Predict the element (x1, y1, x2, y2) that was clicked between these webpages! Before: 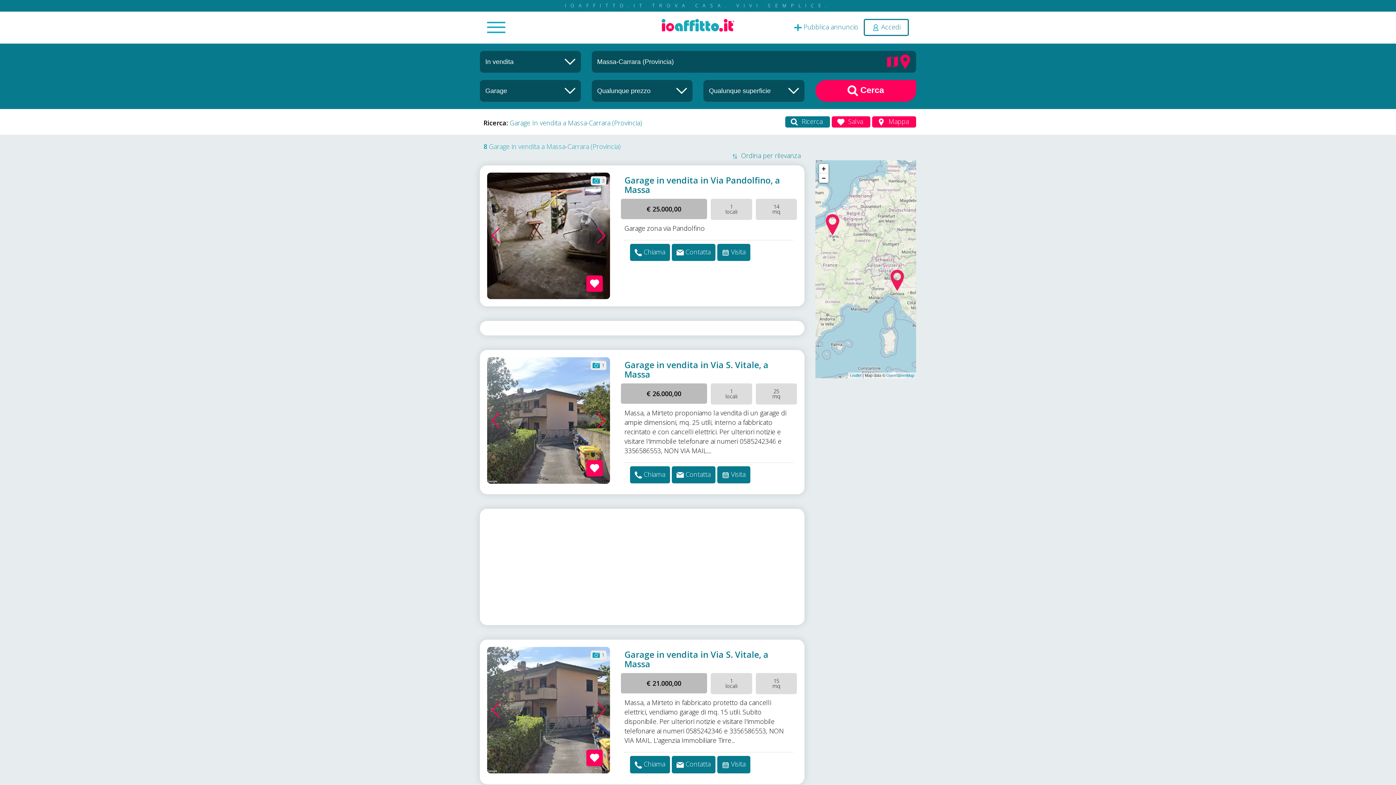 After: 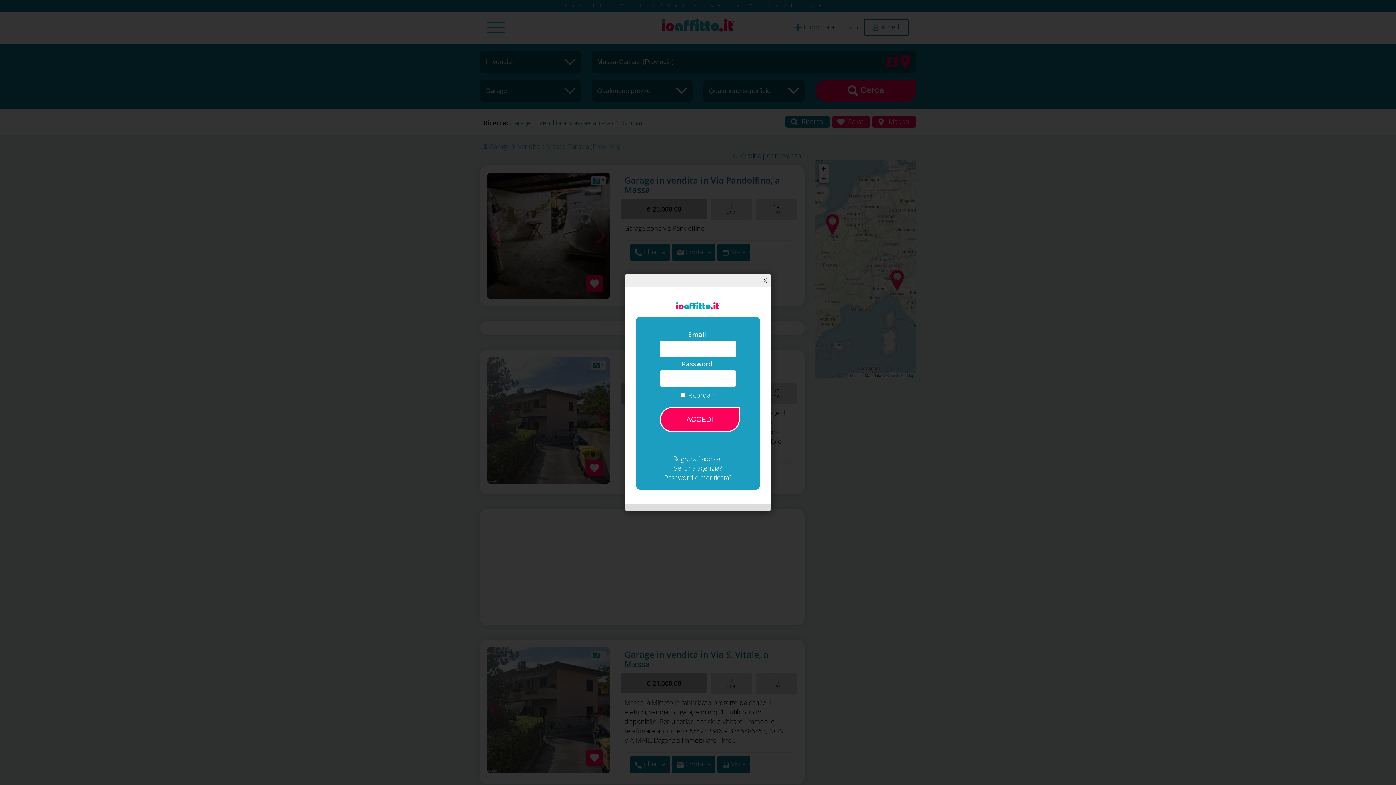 Action: bbox: (582, 272, 606, 295)